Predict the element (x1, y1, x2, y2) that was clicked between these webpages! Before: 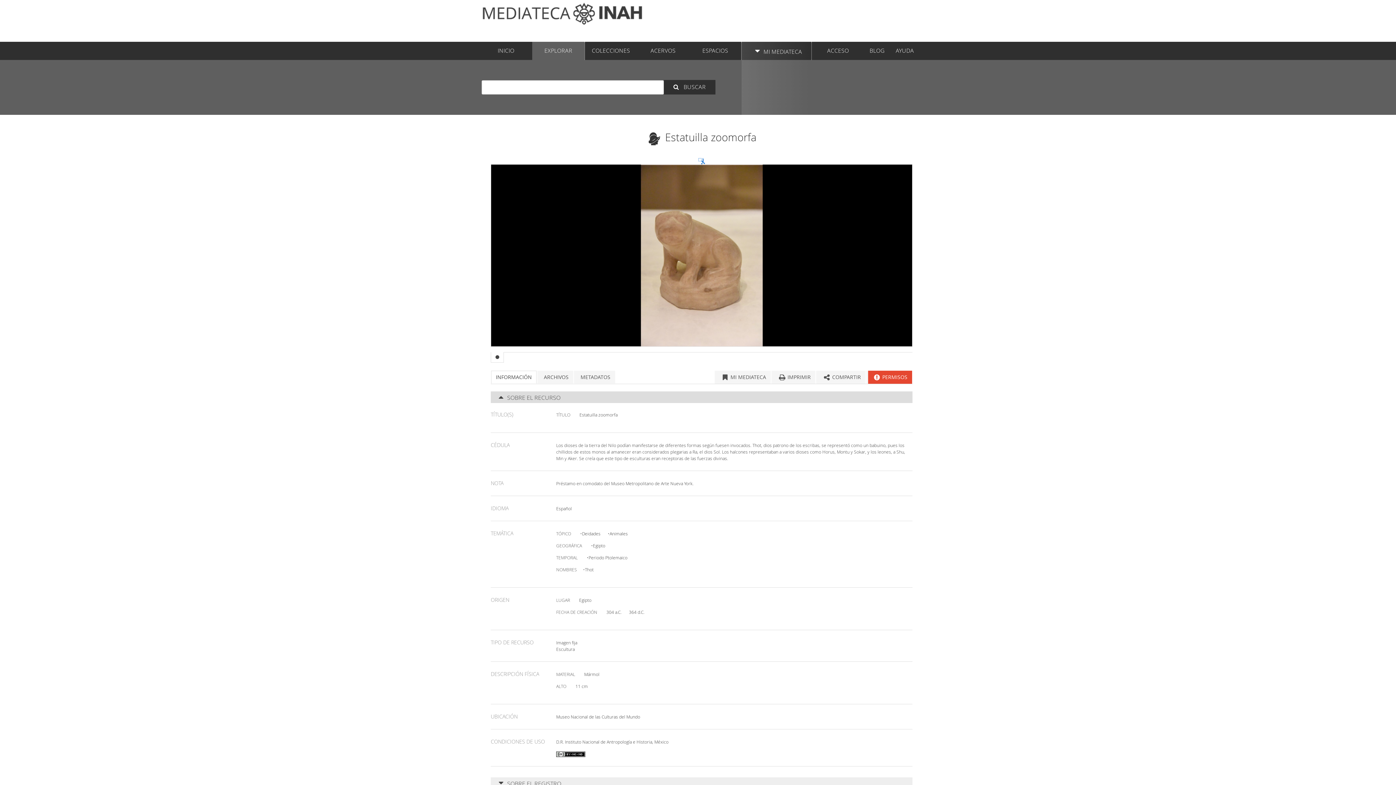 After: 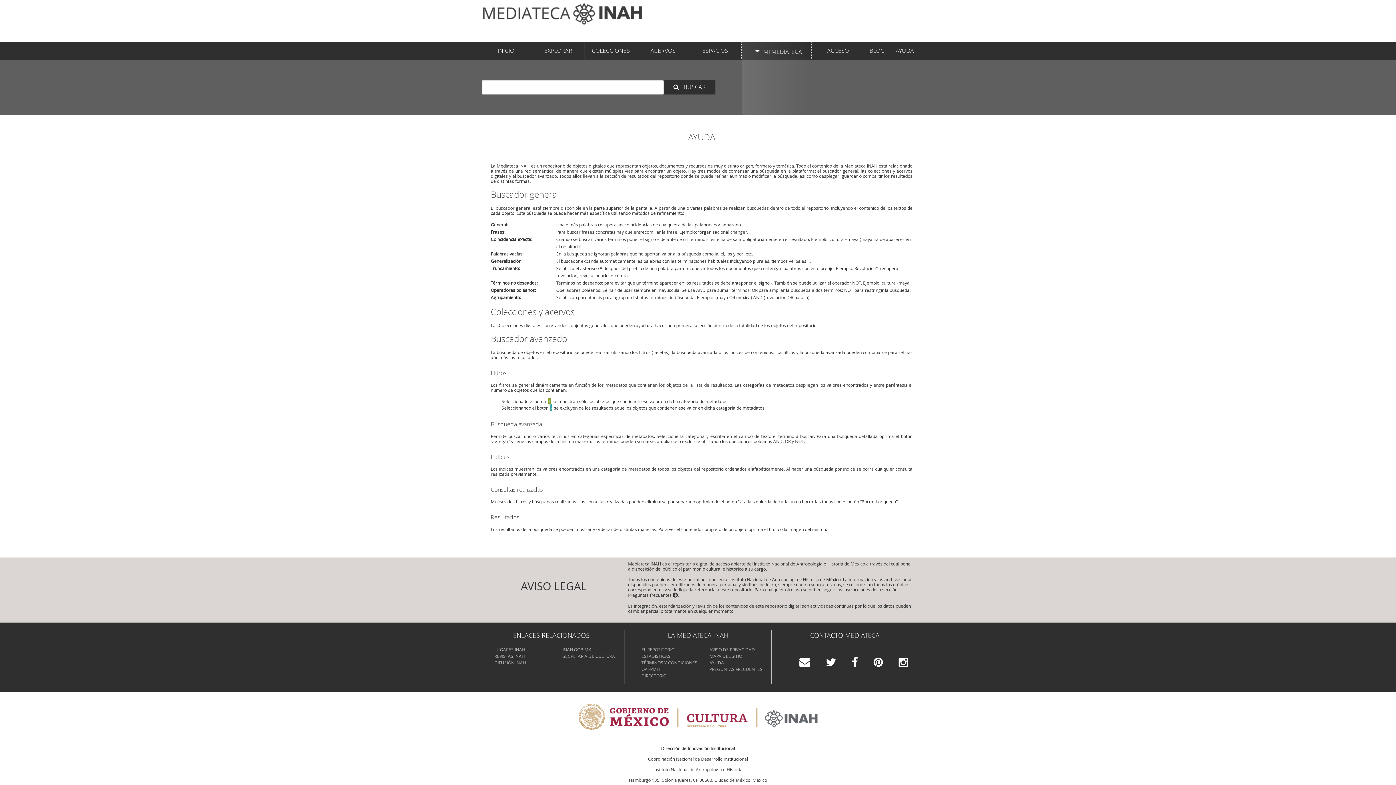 Action: bbox: (890, 41, 916, 60) label: AYUDA